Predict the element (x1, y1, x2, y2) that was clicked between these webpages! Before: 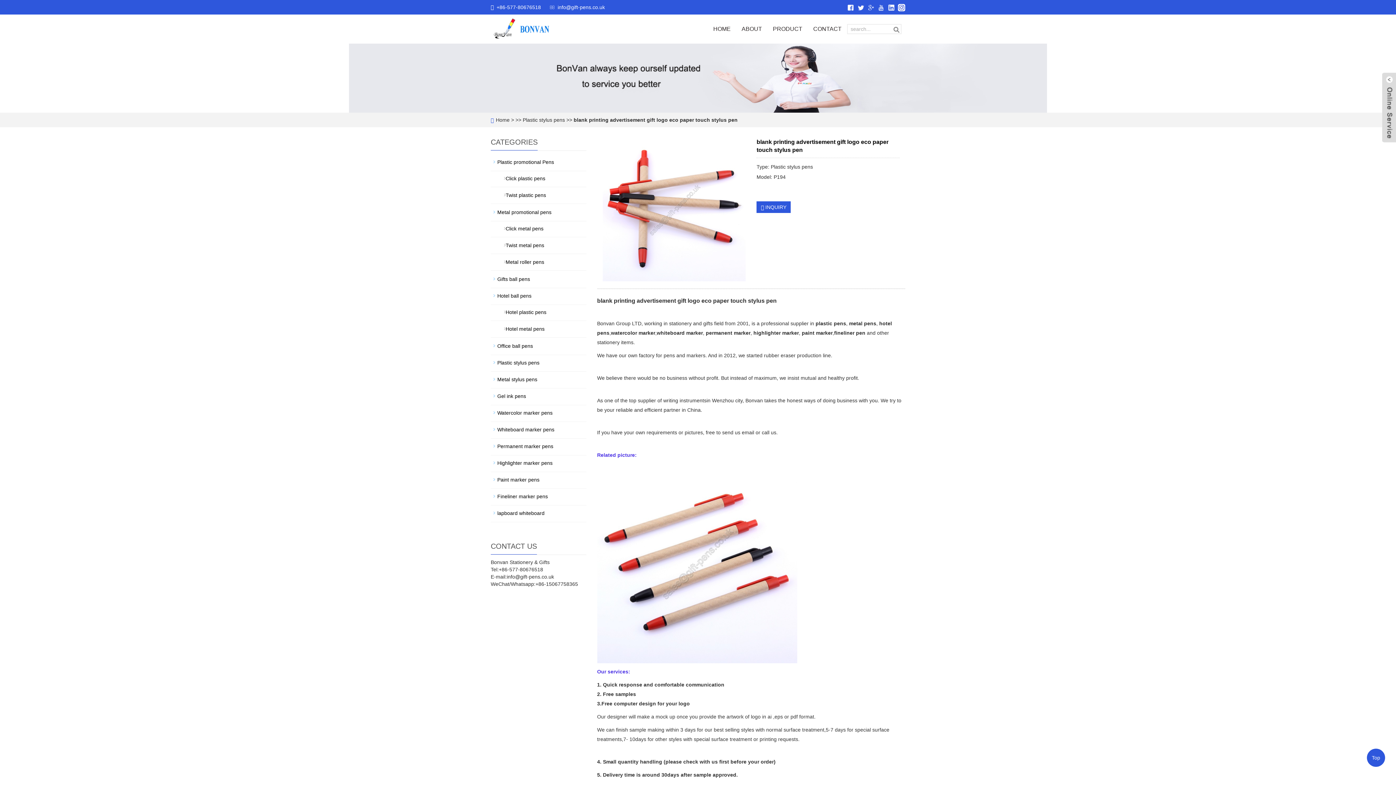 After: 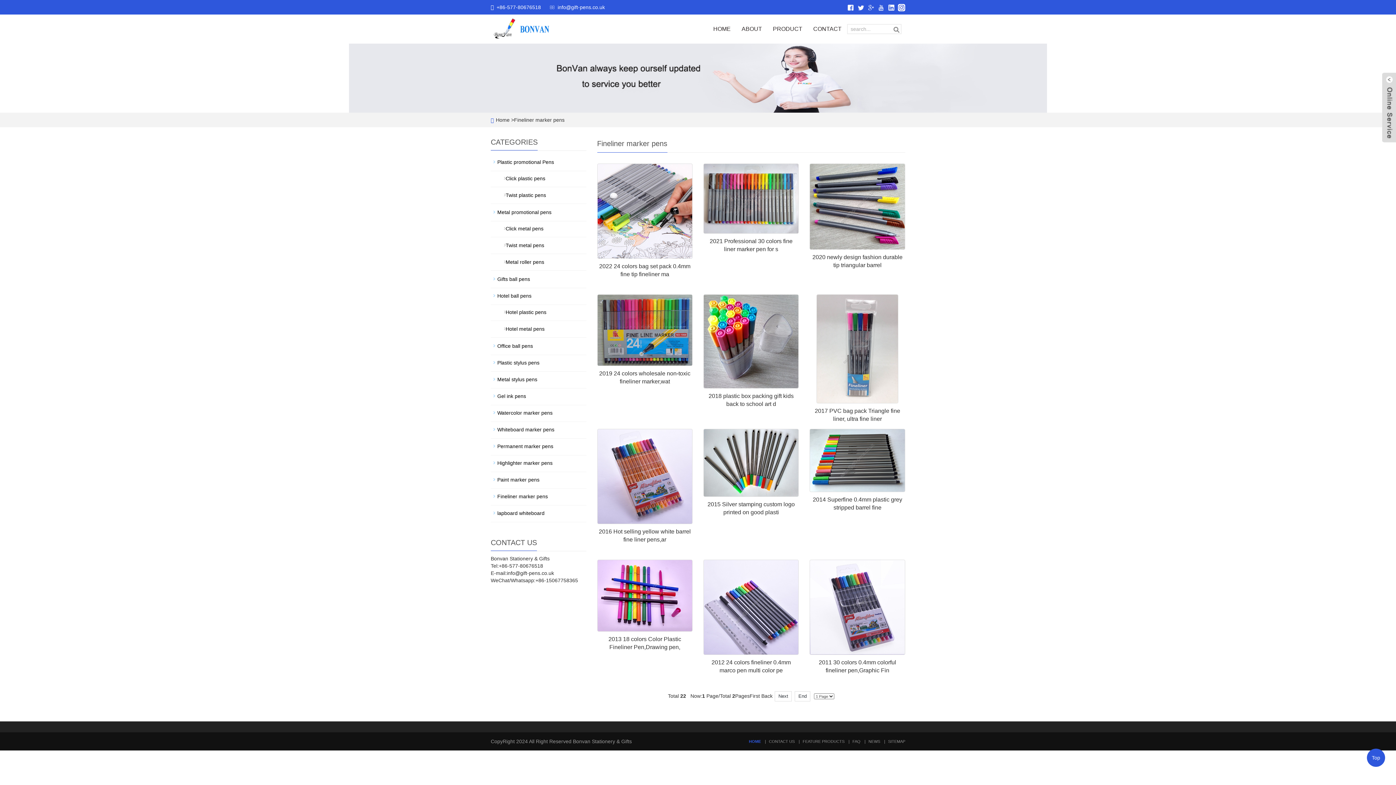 Action: bbox: (490, 490, 586, 502) label: Fineliner marker pens